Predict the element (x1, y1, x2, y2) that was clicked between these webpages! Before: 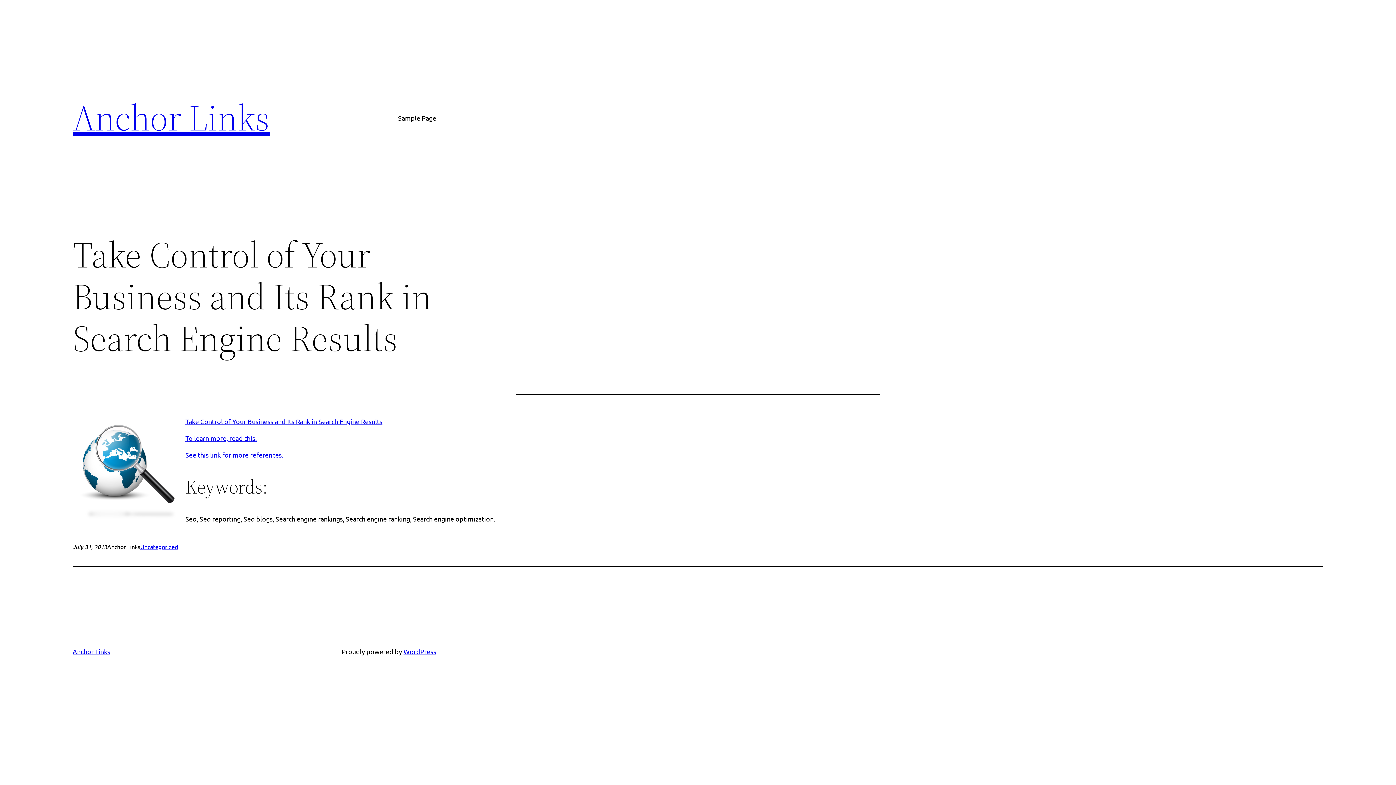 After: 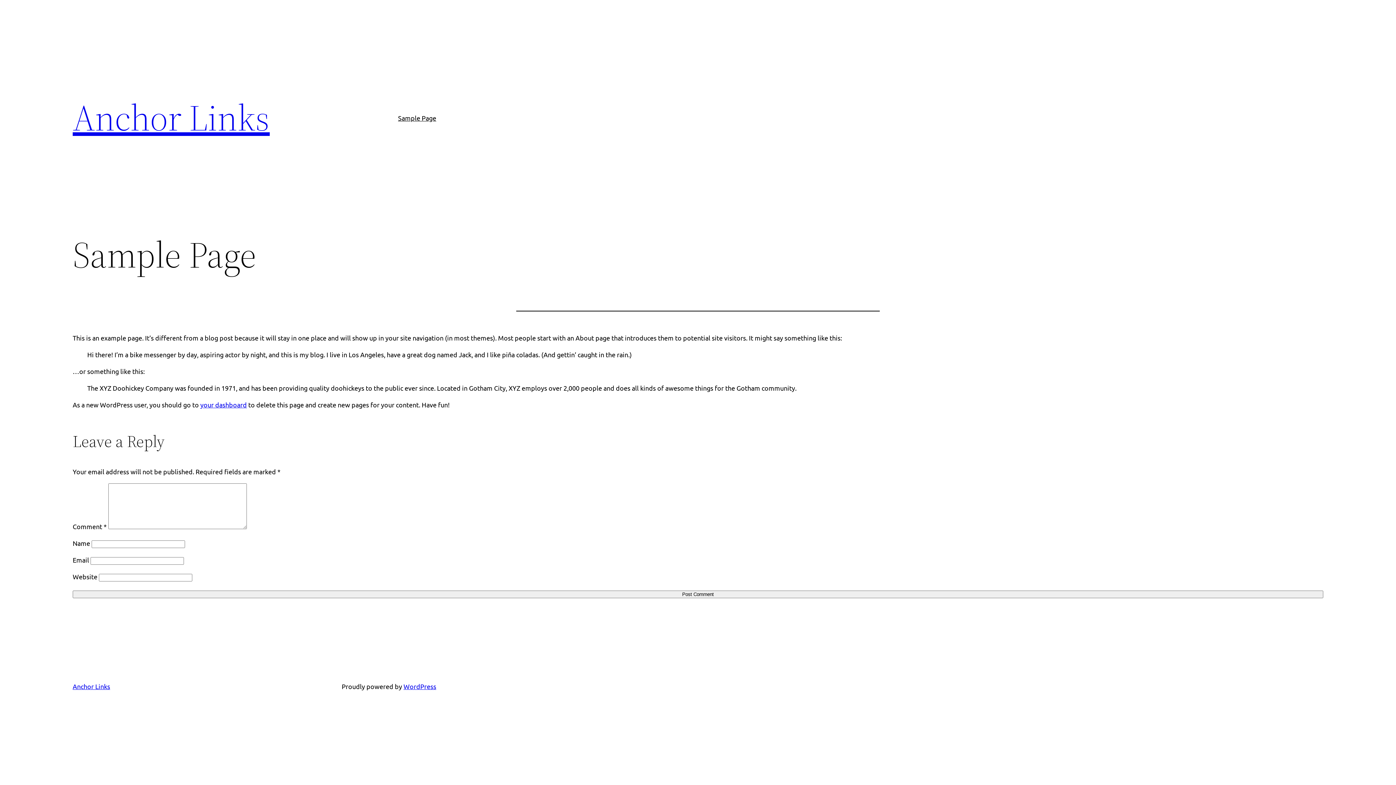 Action: bbox: (398, 112, 436, 123) label: Sample Page